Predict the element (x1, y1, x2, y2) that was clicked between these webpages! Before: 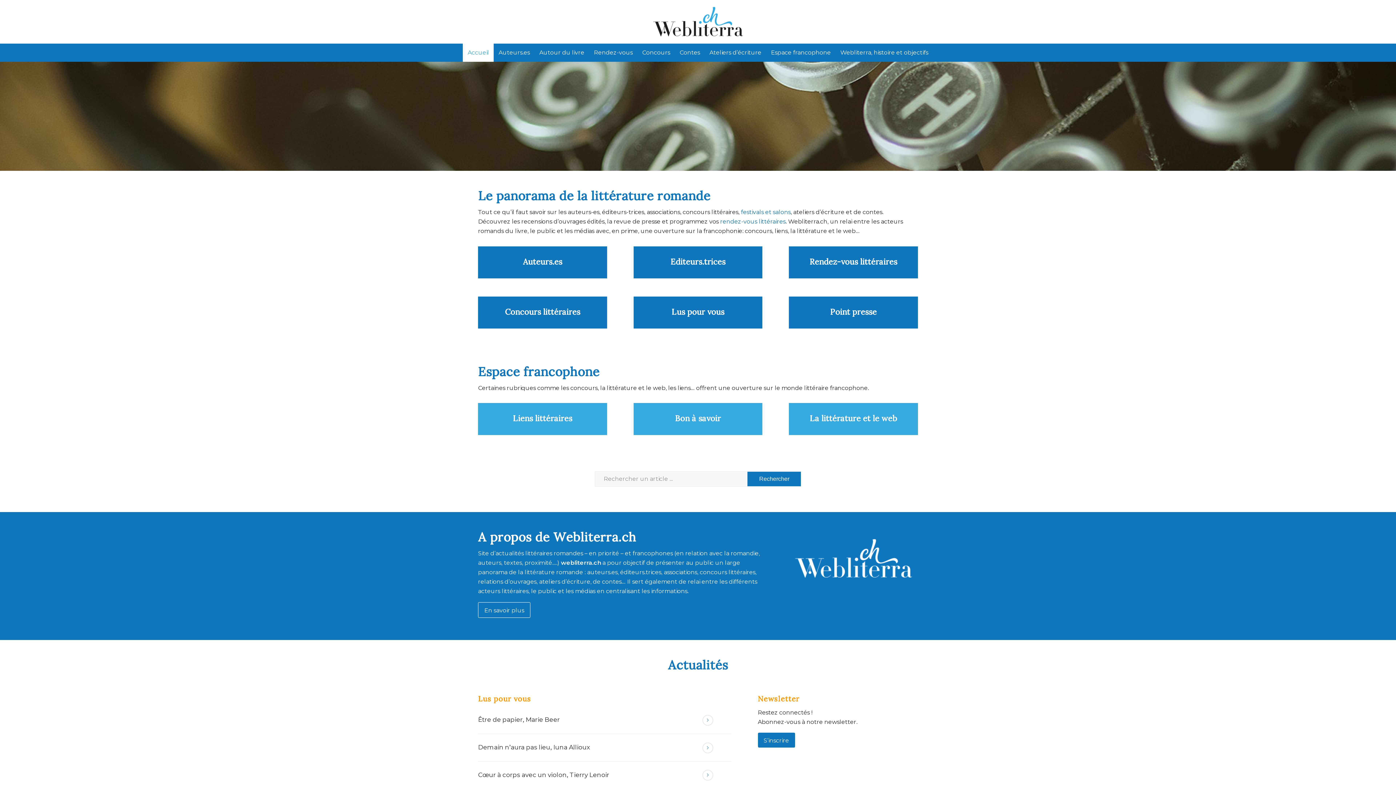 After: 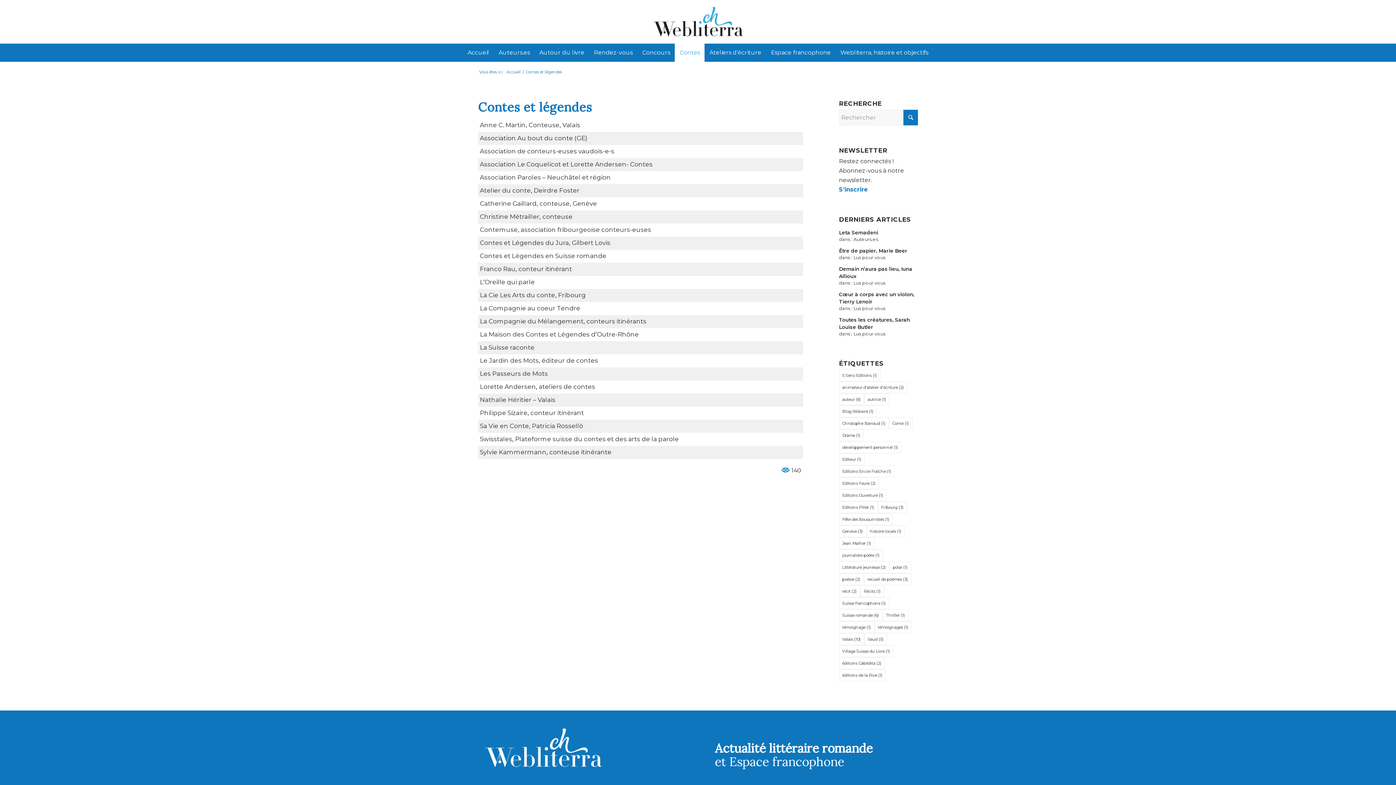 Action: label: Contes bbox: (675, 43, 704, 61)